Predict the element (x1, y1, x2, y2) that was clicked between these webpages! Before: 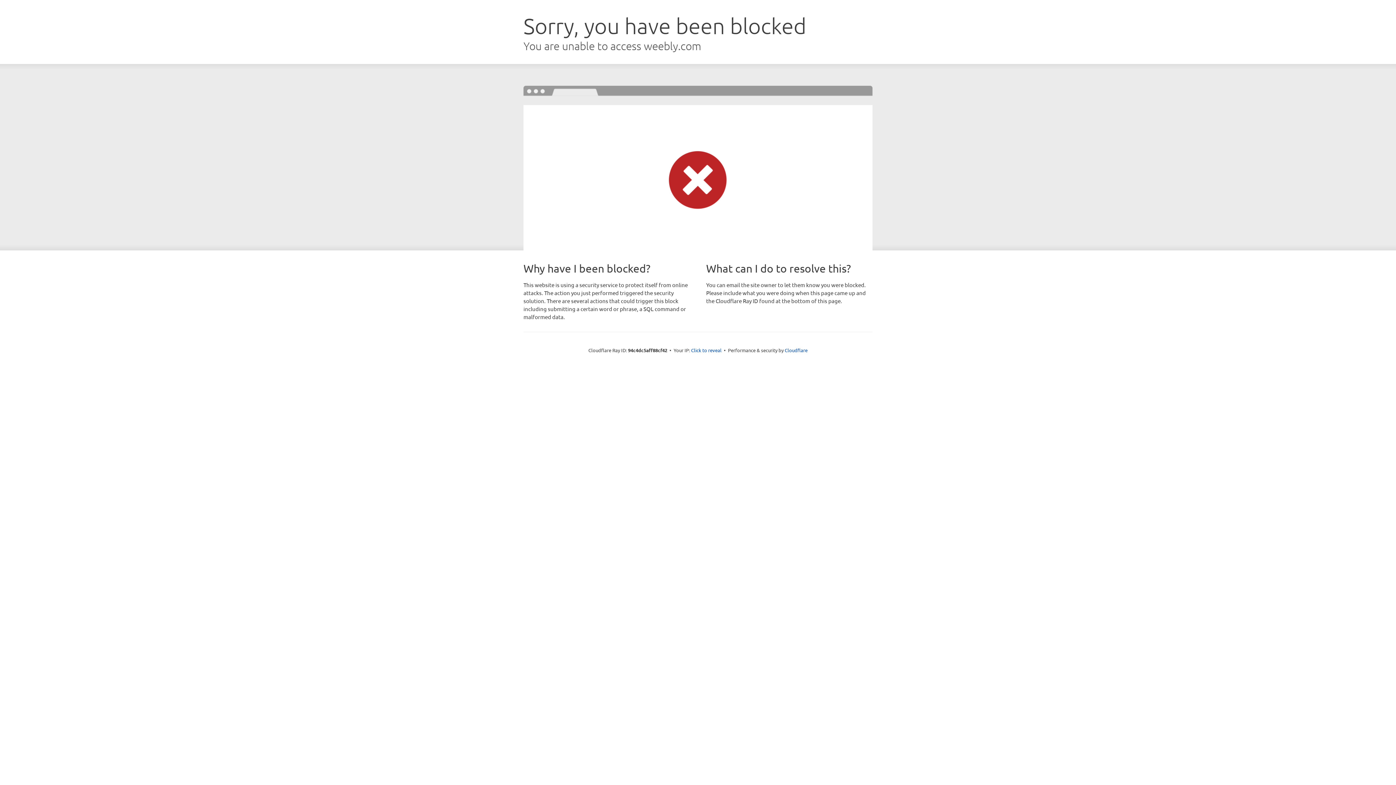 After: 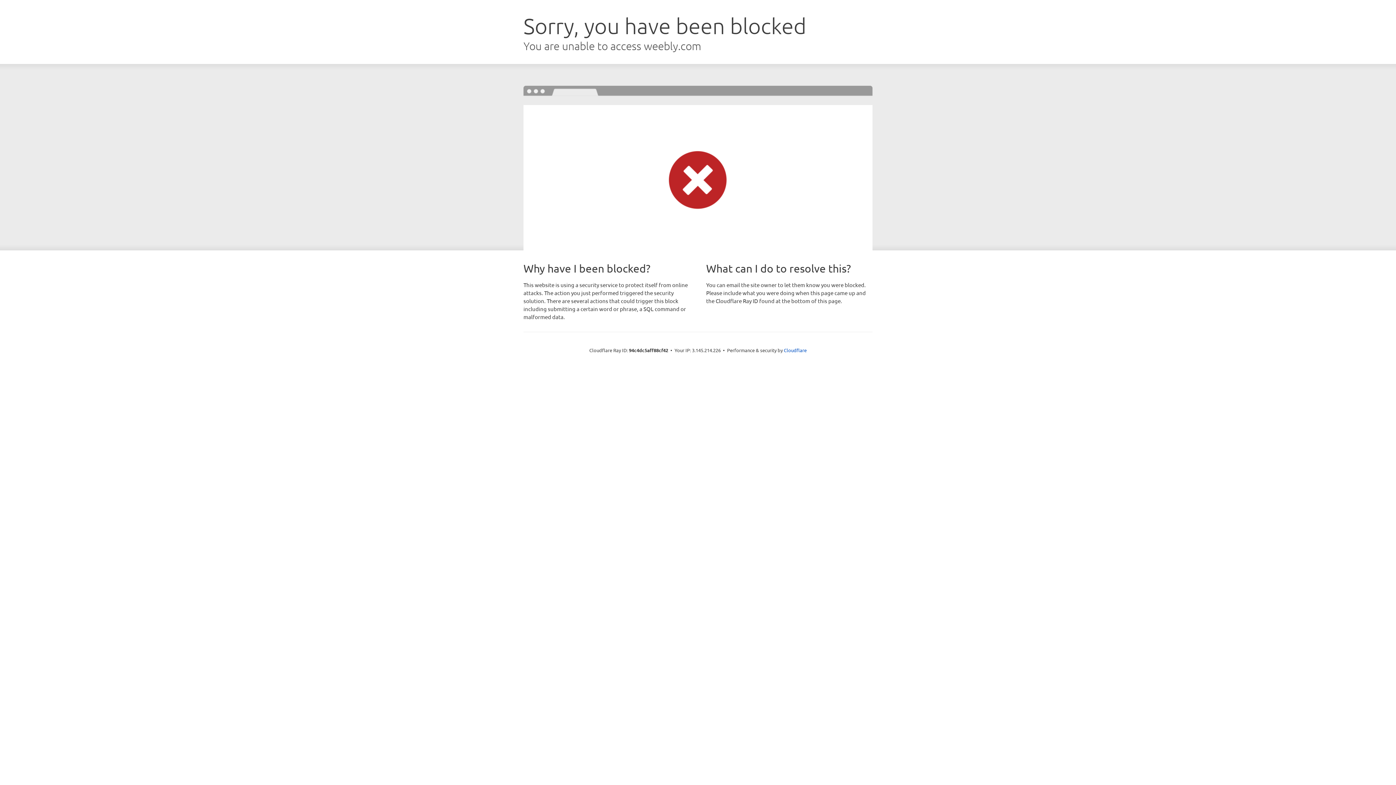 Action: label: Click to reveal bbox: (691, 346, 721, 353)